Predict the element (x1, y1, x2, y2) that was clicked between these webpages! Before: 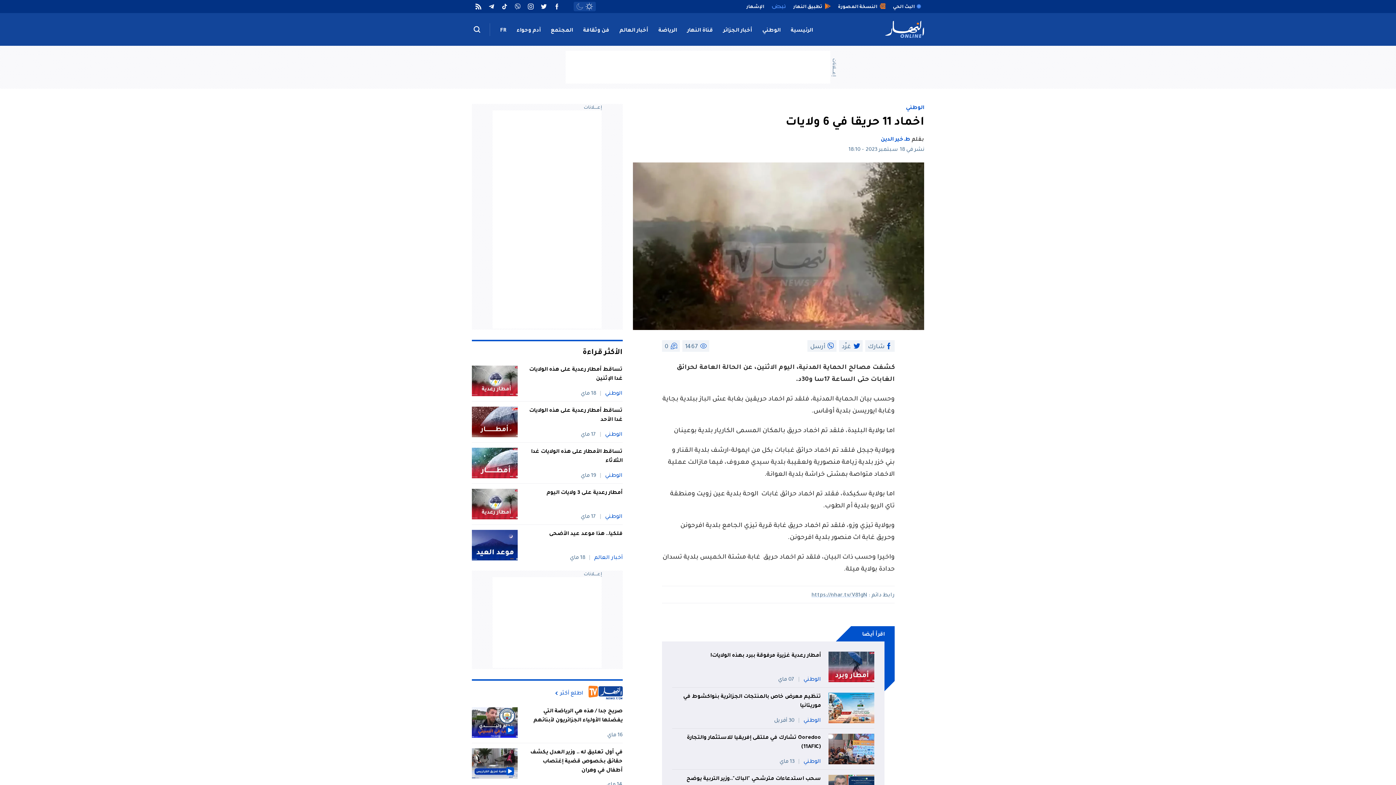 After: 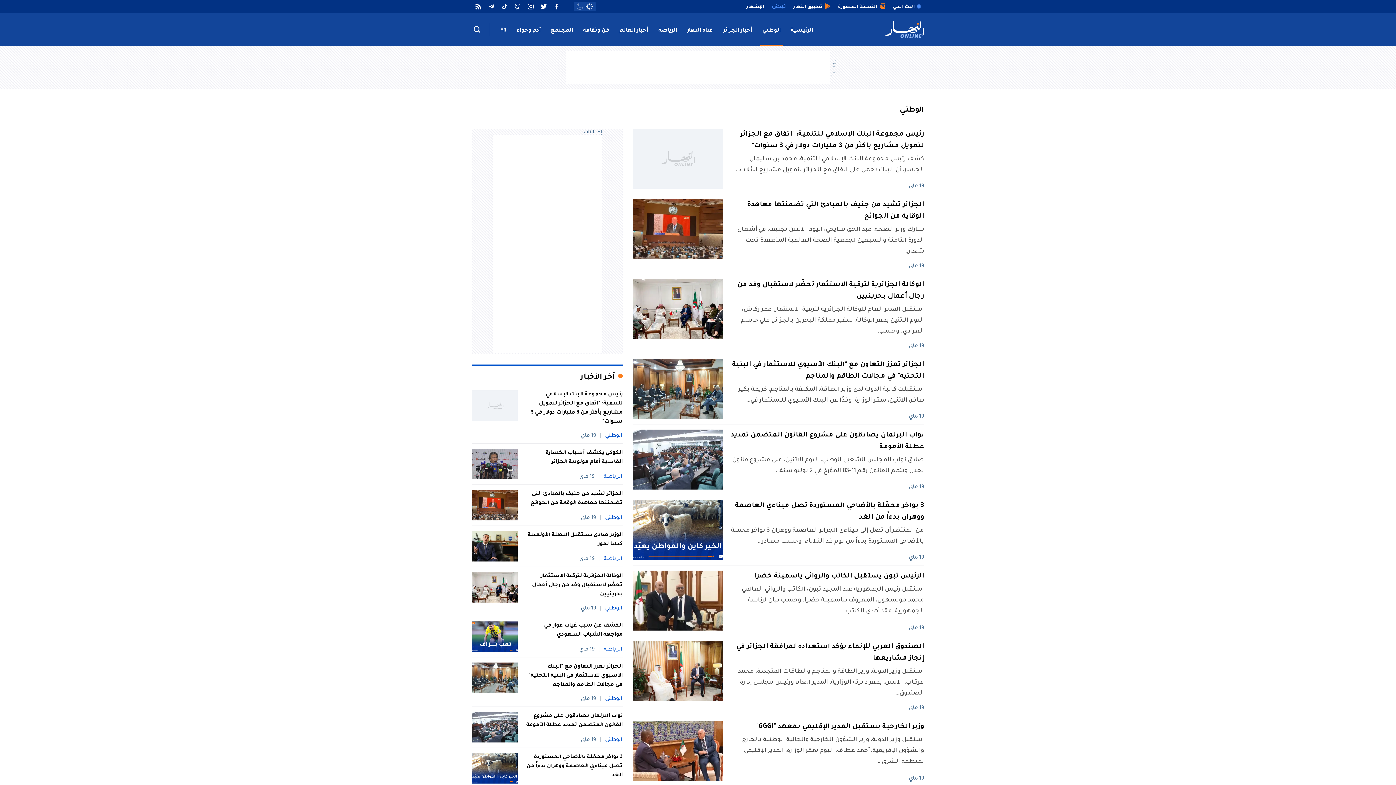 Action: label: الوطني bbox: (803, 758, 821, 764)